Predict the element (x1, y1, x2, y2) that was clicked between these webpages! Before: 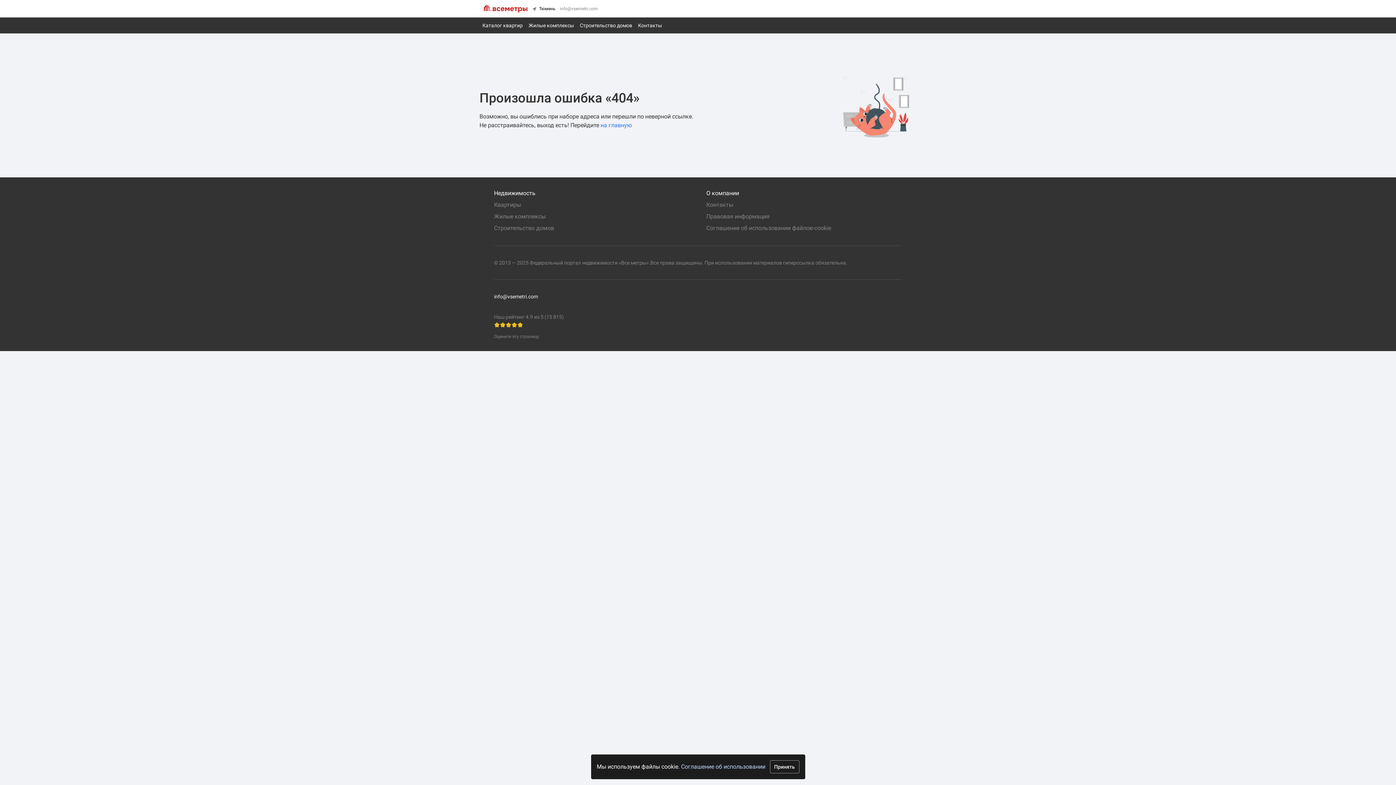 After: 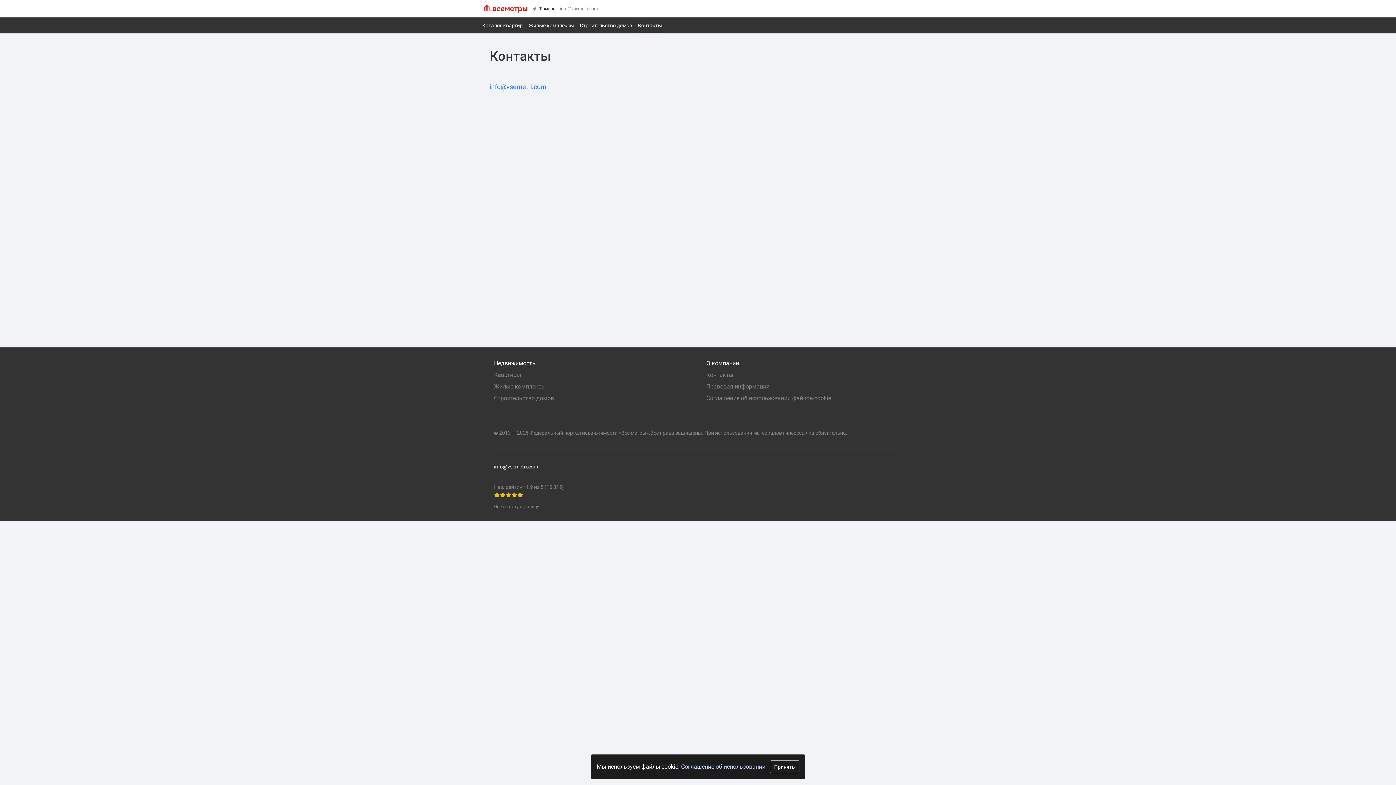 Action: bbox: (635, 17, 665, 33) label: Контакты